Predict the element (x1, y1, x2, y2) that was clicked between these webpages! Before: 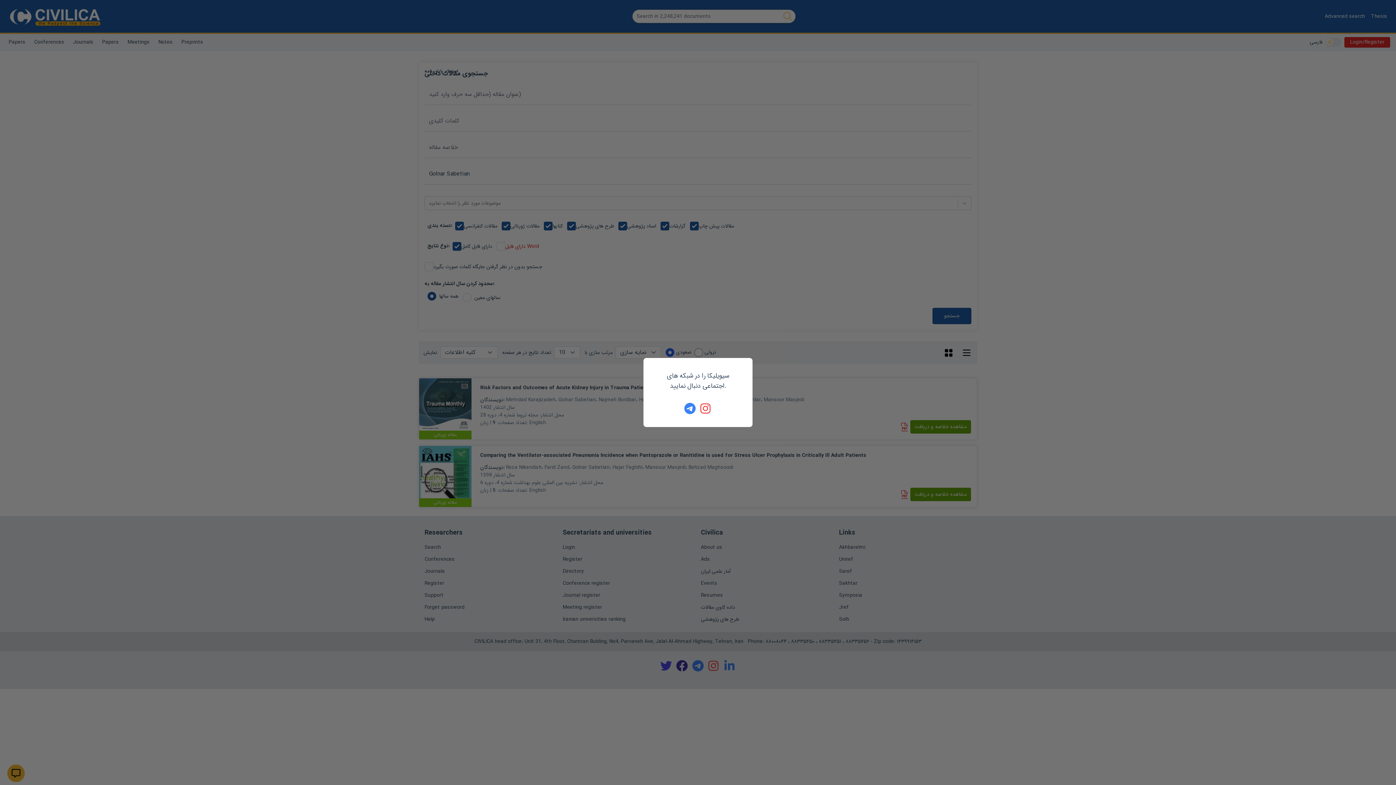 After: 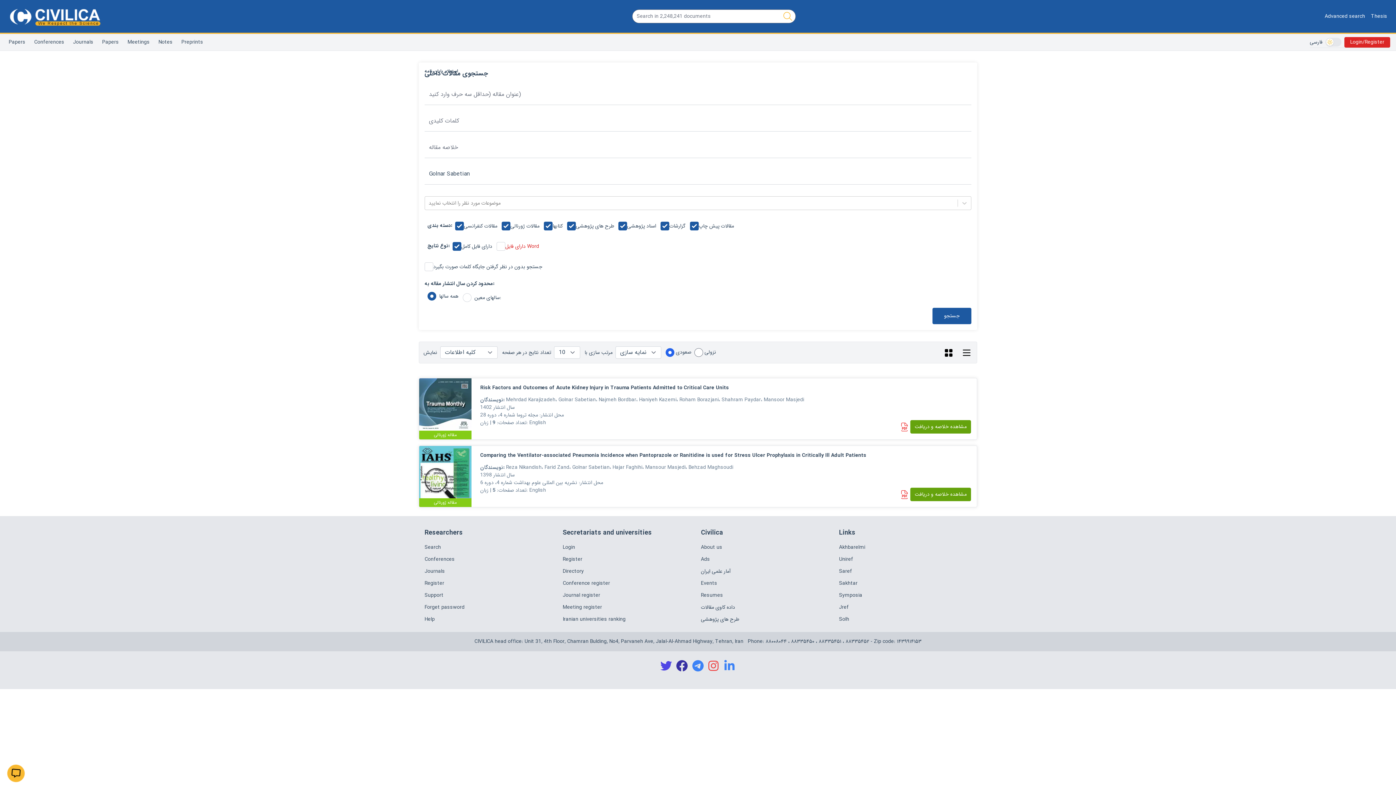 Action: bbox: (700, 402, 712, 414)